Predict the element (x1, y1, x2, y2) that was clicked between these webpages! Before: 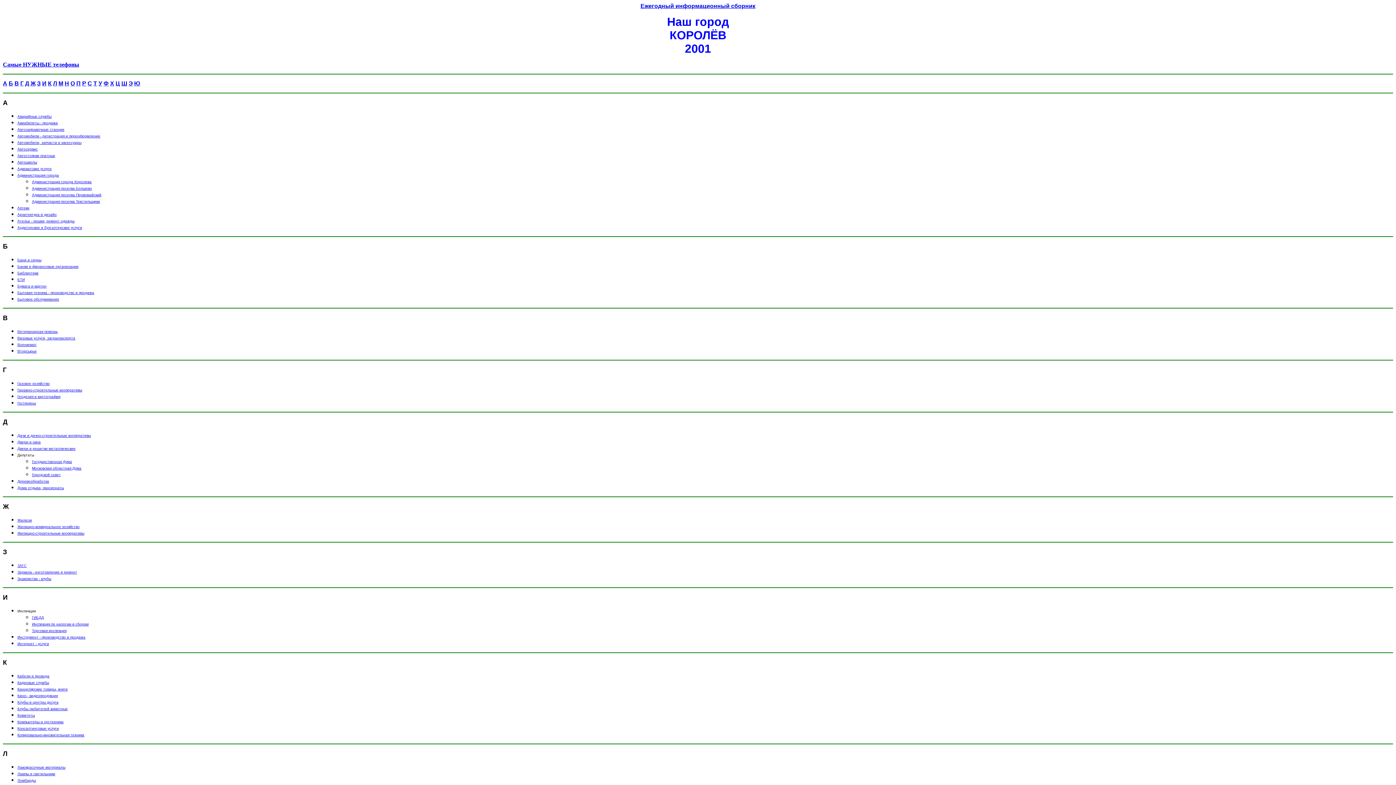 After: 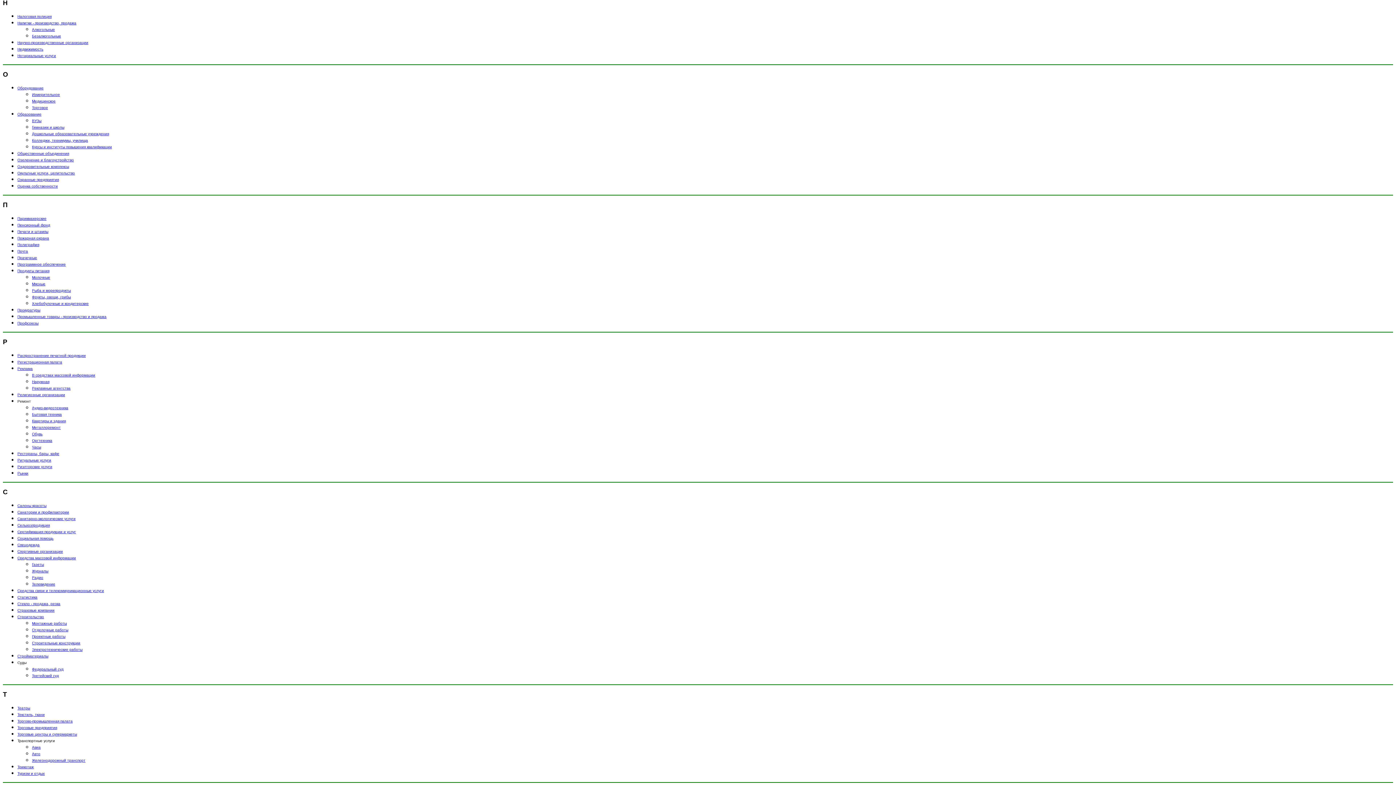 Action: bbox: (64, 80, 69, 86) label: Н